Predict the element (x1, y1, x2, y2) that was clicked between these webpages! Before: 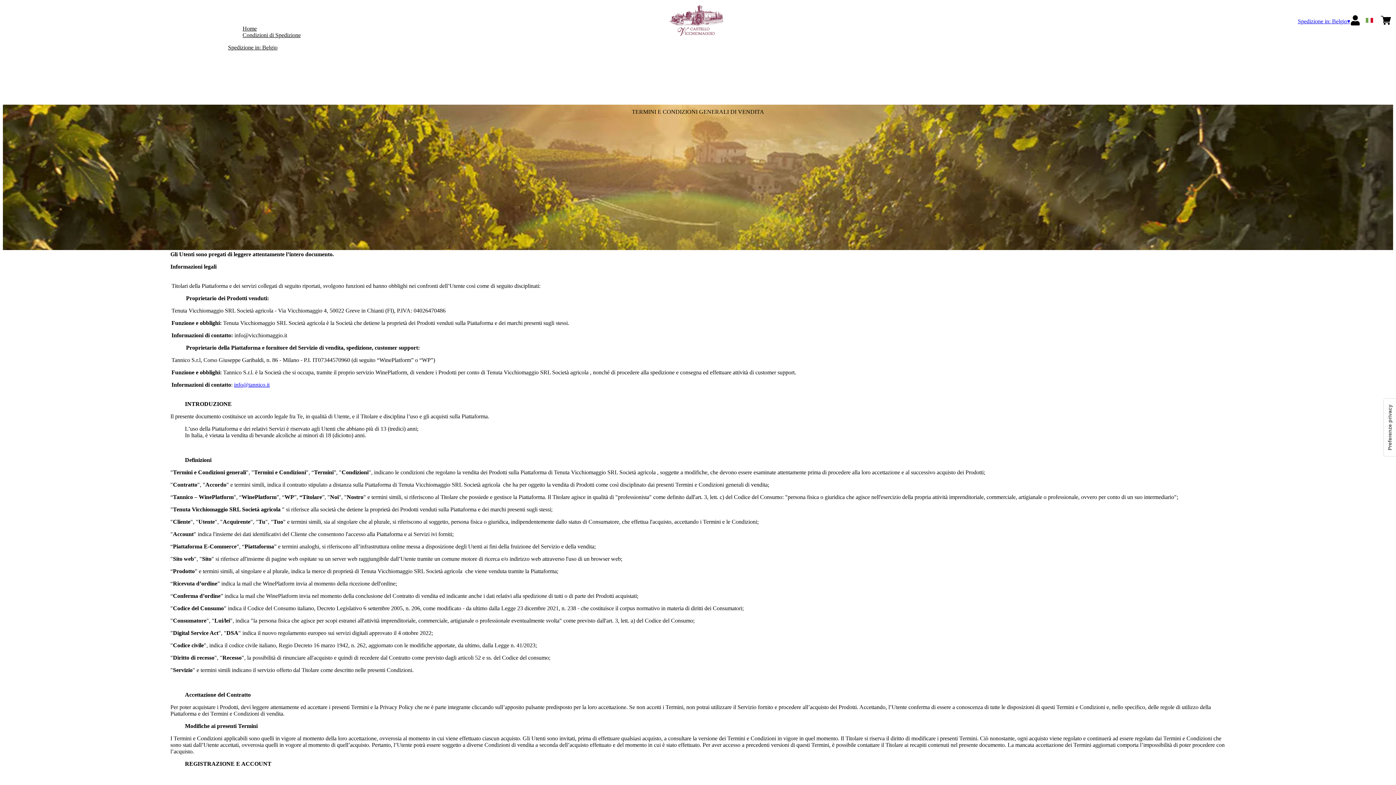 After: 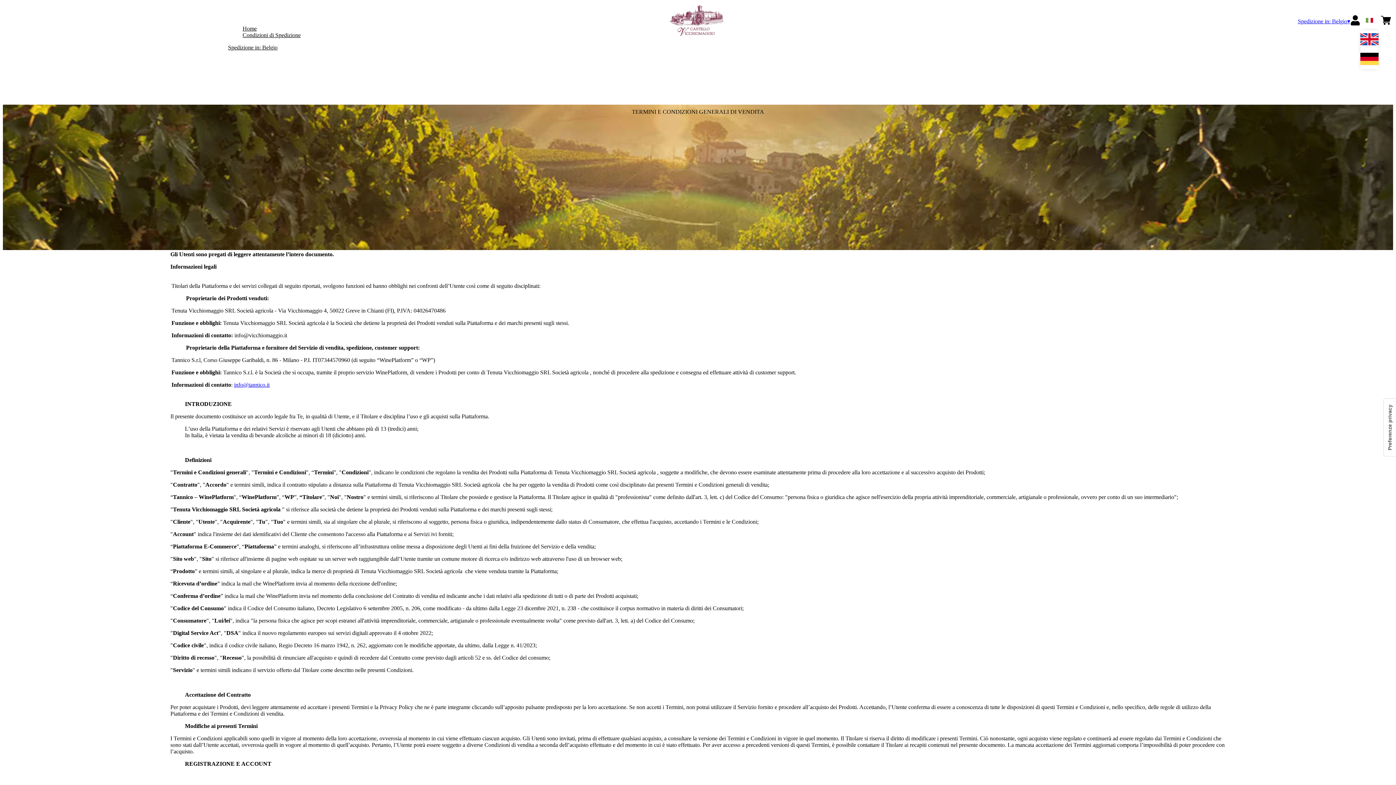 Action: bbox: (1366, 16, 1373, 25)